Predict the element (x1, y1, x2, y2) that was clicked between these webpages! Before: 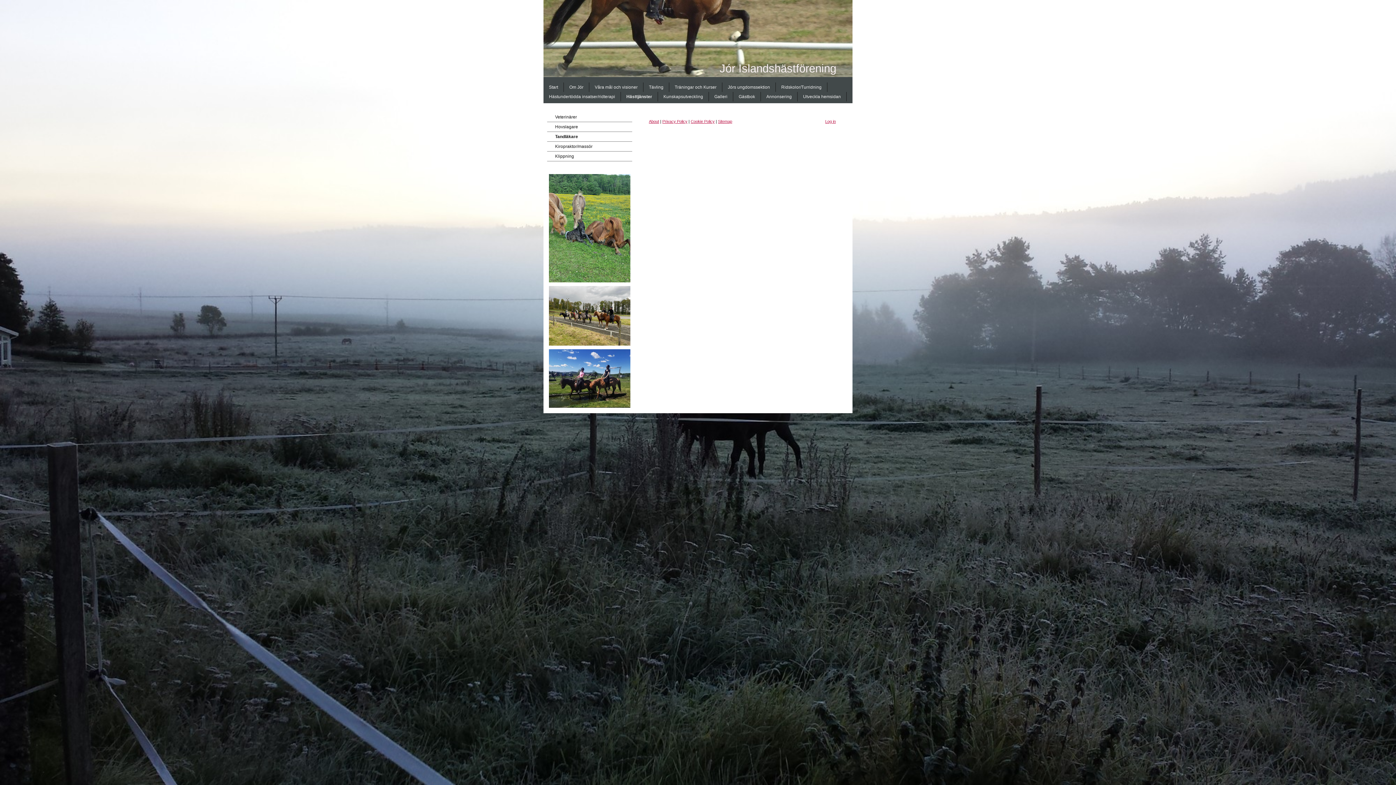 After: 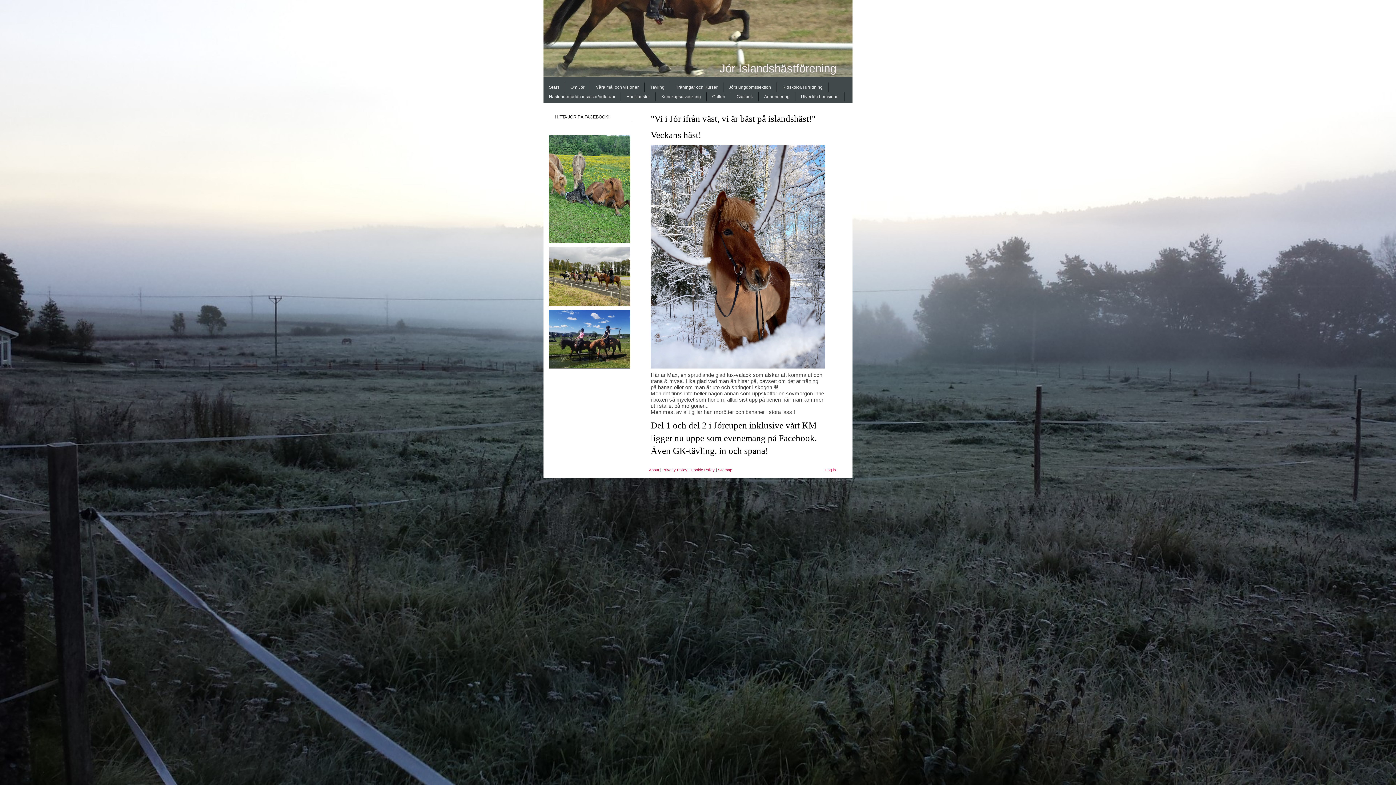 Action: bbox: (543, 82, 564, 92) label: Start